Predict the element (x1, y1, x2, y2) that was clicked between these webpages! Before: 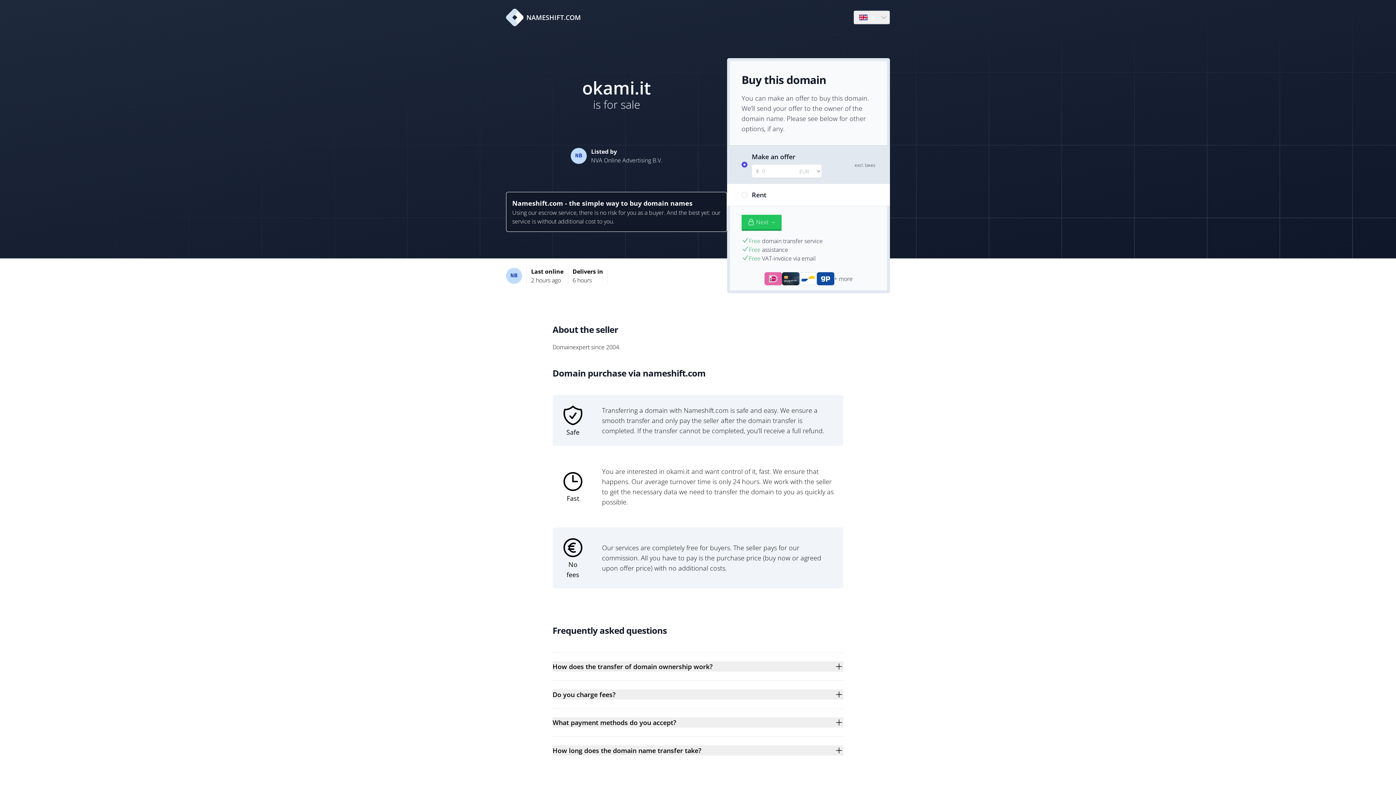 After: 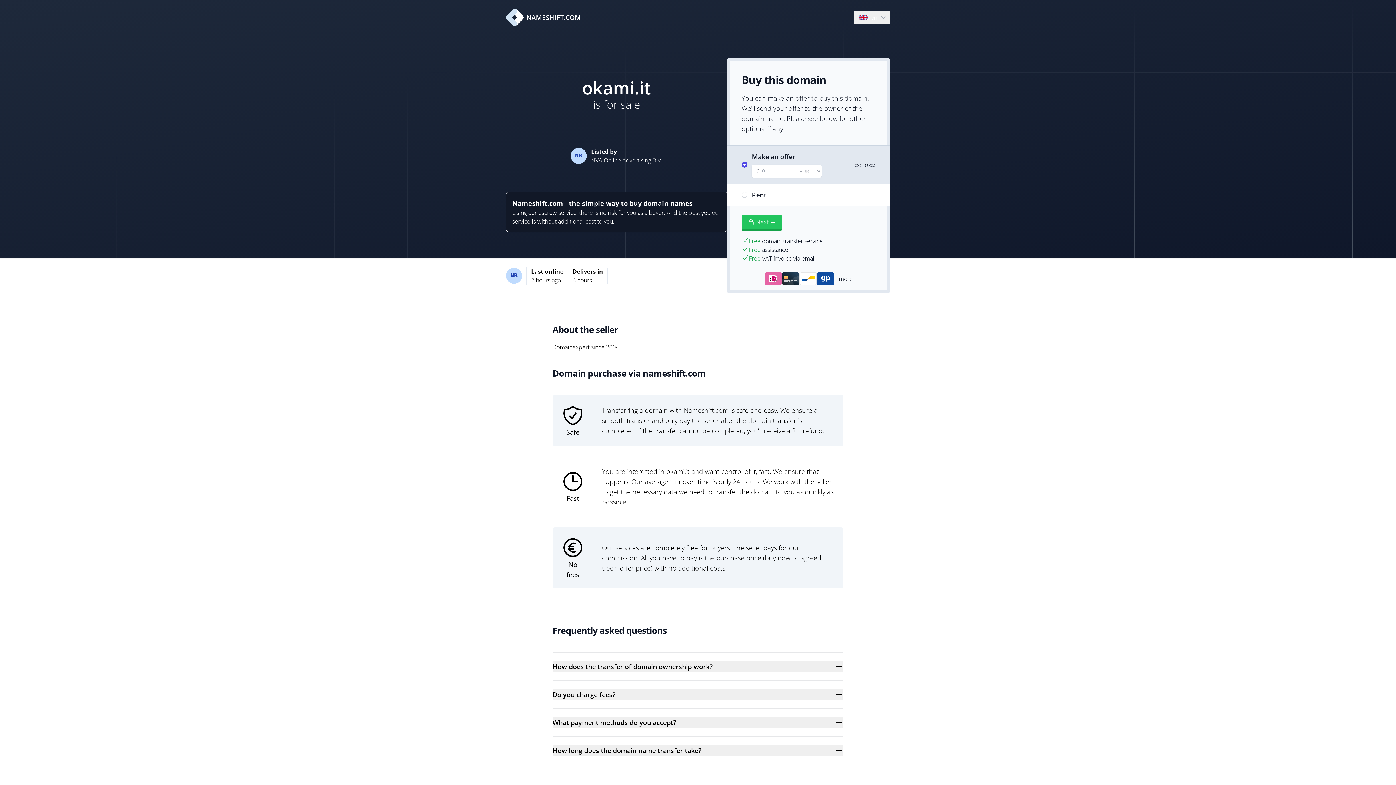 Action: label: NAMESHIFT.COM bbox: (506, 8, 581, 26)